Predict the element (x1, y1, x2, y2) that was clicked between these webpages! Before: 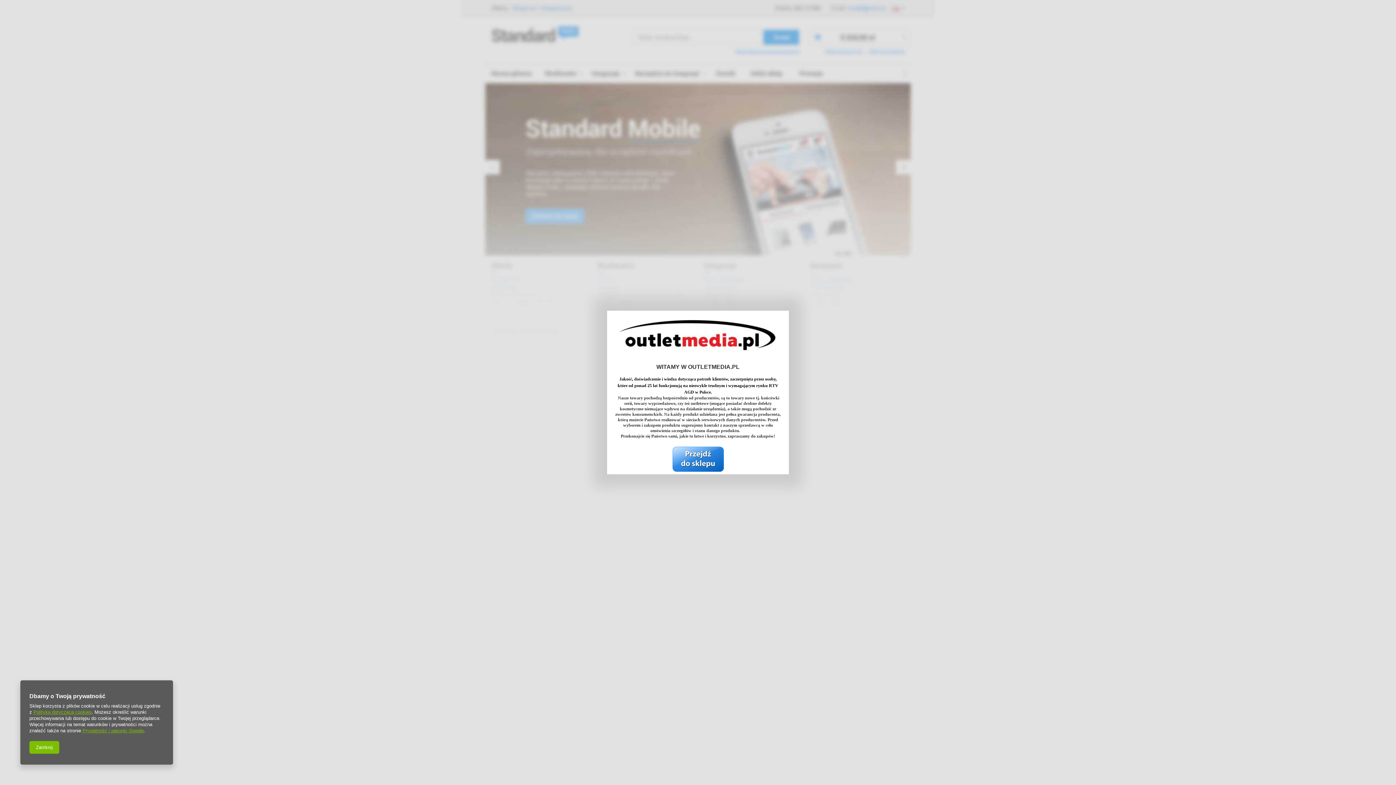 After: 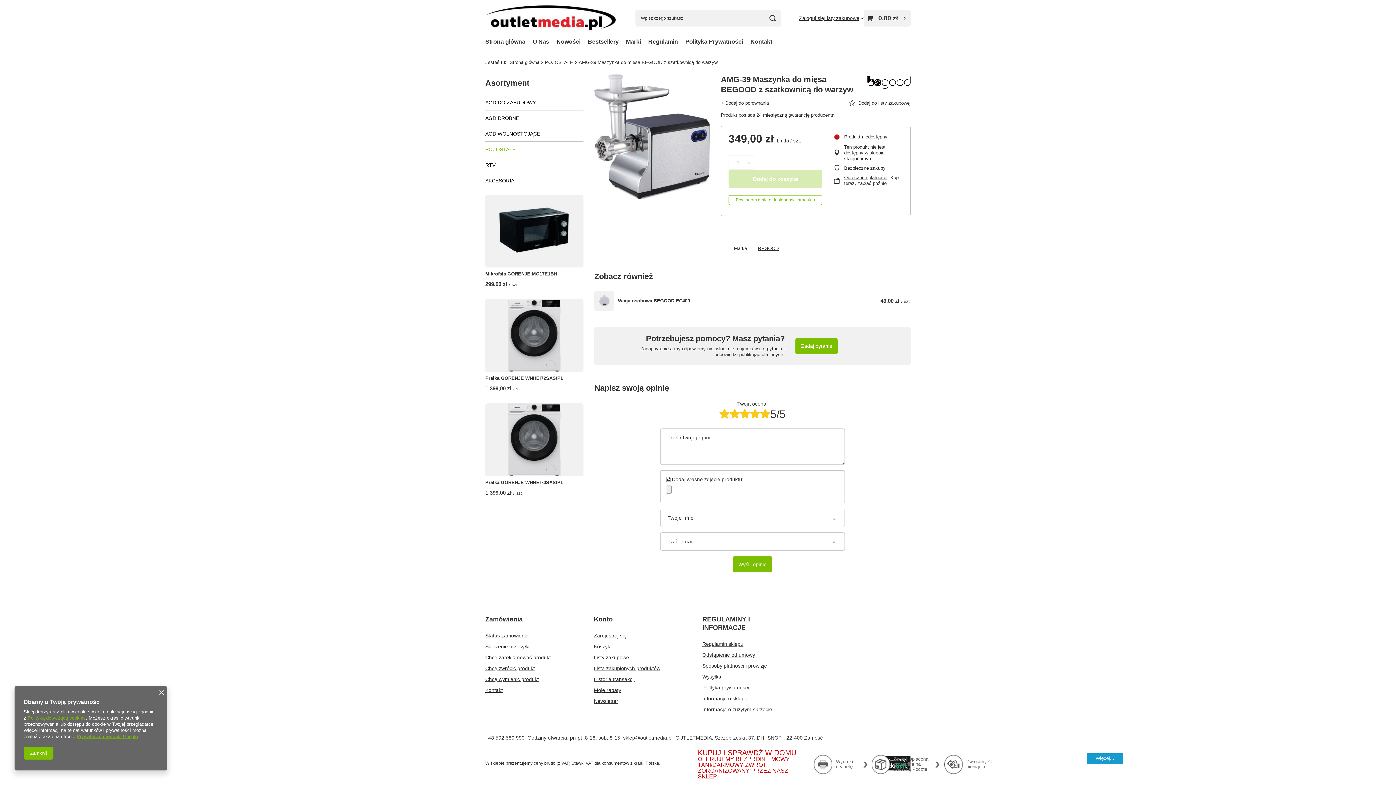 Action: bbox: (33, 709, 91, 715) label: Polityką dotyczącą cookies